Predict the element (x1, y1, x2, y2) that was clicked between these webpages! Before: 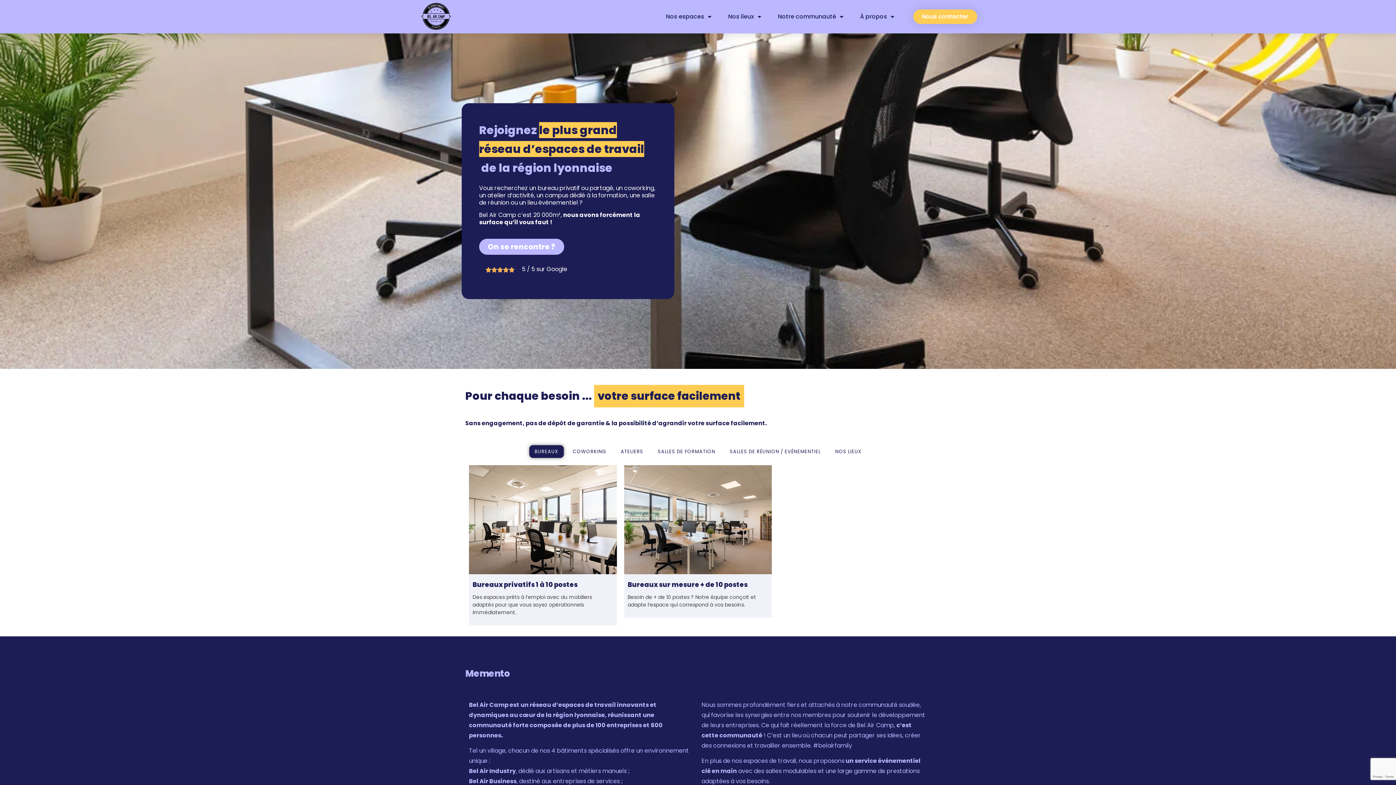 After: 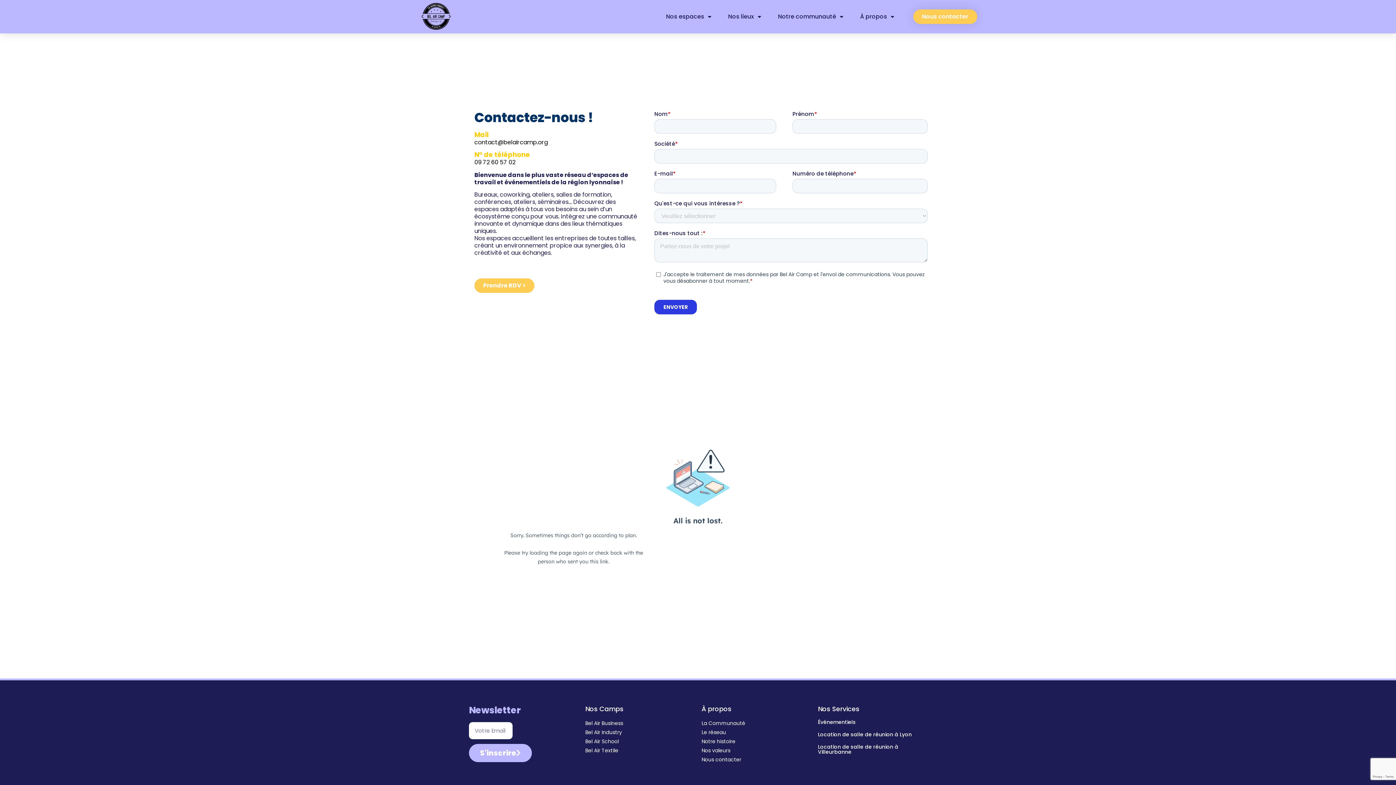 Action: label: On se rencontre ? bbox: (479, 238, 564, 254)